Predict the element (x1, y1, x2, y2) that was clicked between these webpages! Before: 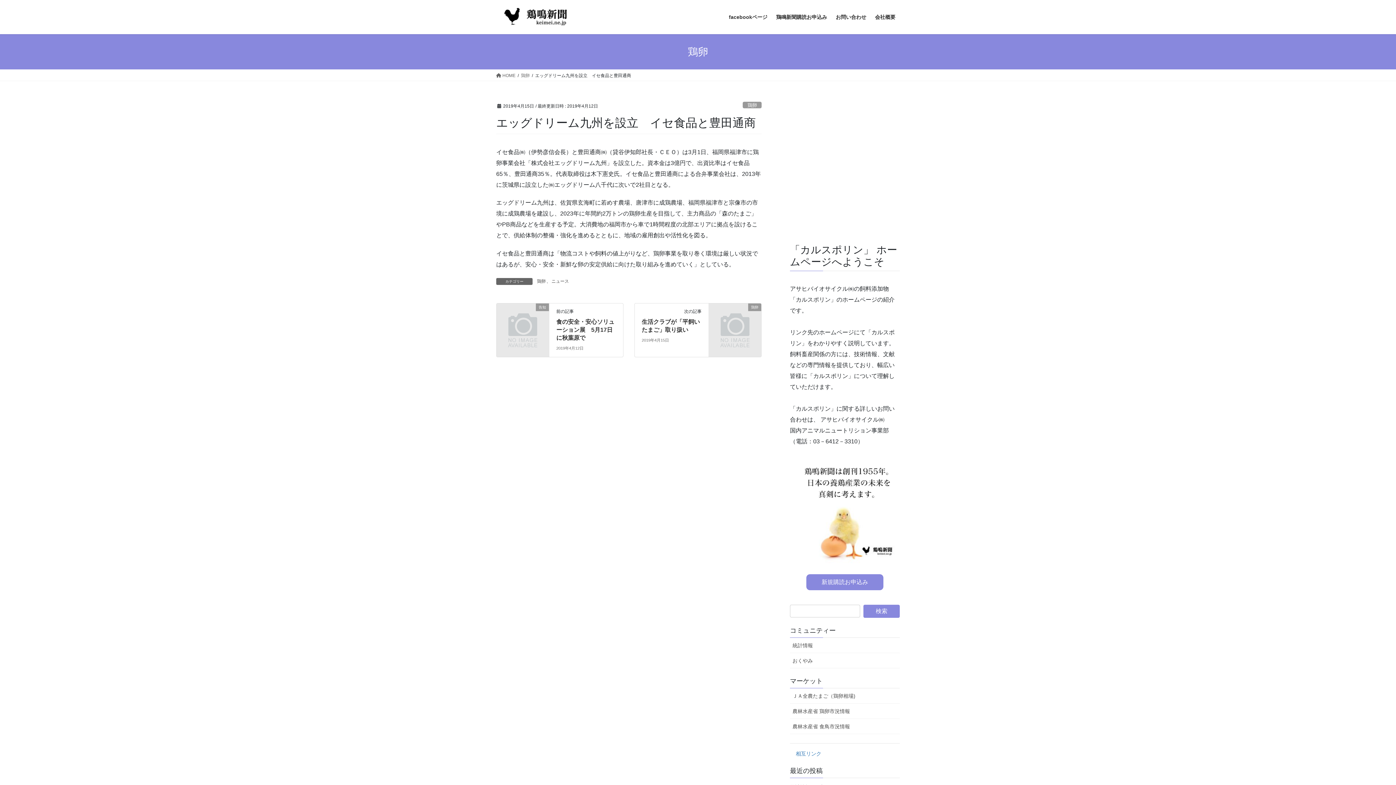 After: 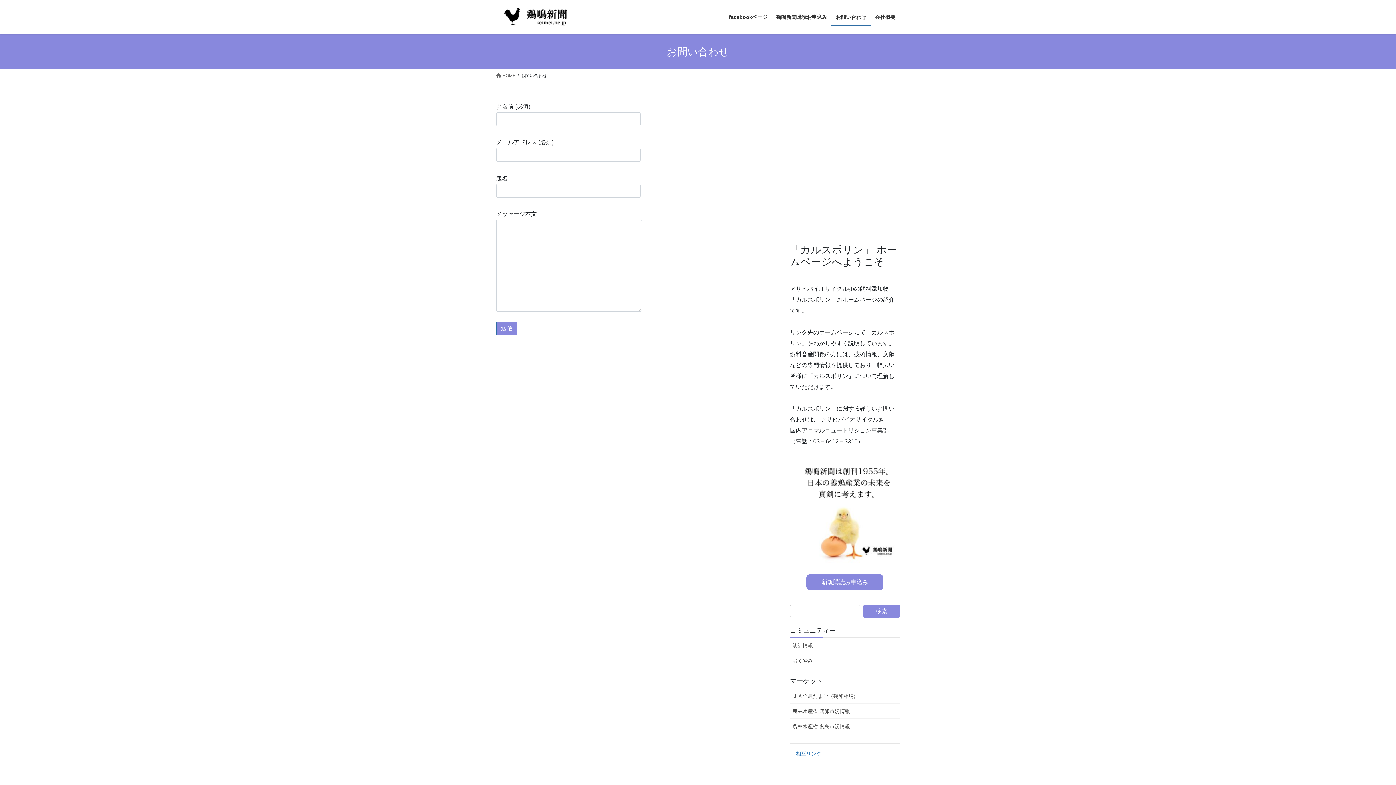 Action: label: お問い合わせ bbox: (831, 8, 870, 25)